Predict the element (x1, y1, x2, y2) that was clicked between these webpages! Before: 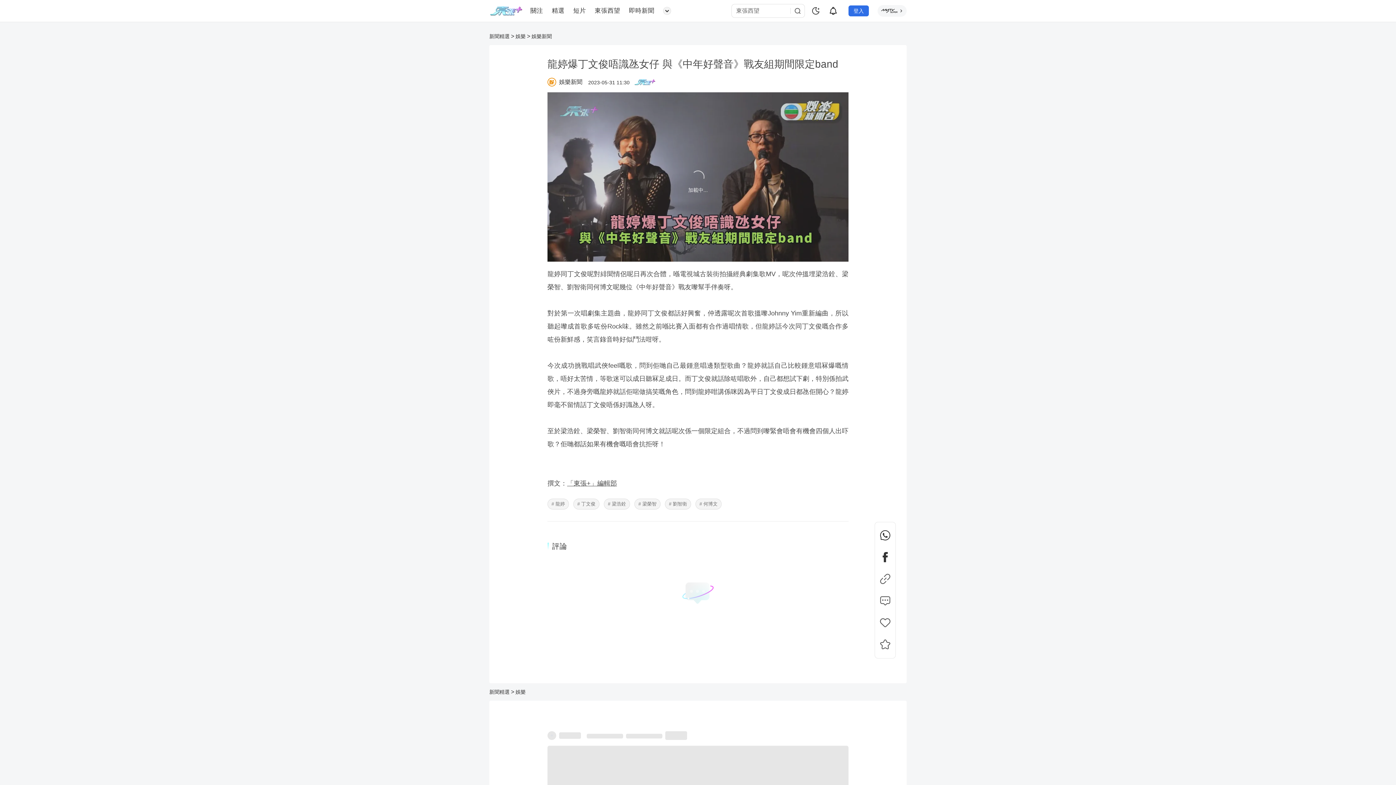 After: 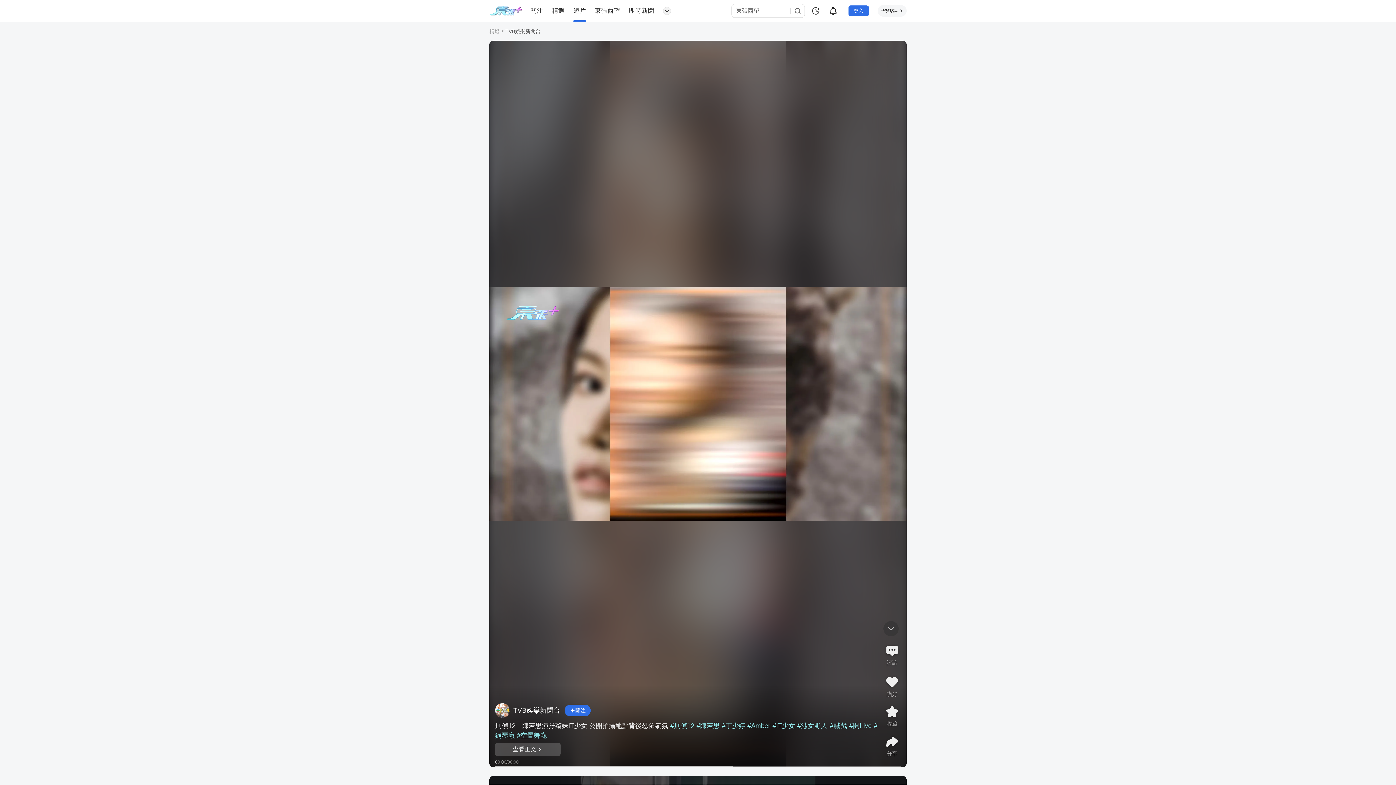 Action: label: 短片 bbox: (573, 0, 586, 21)